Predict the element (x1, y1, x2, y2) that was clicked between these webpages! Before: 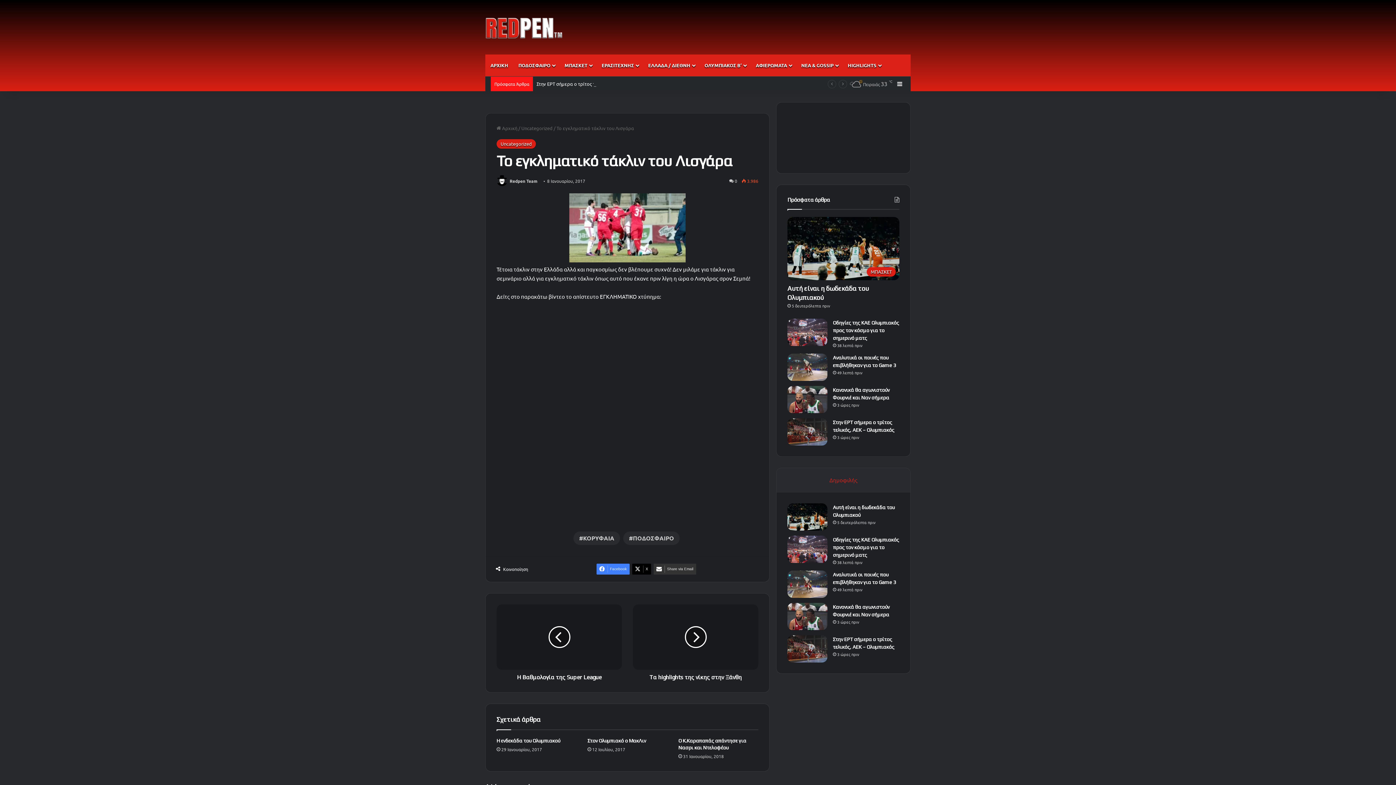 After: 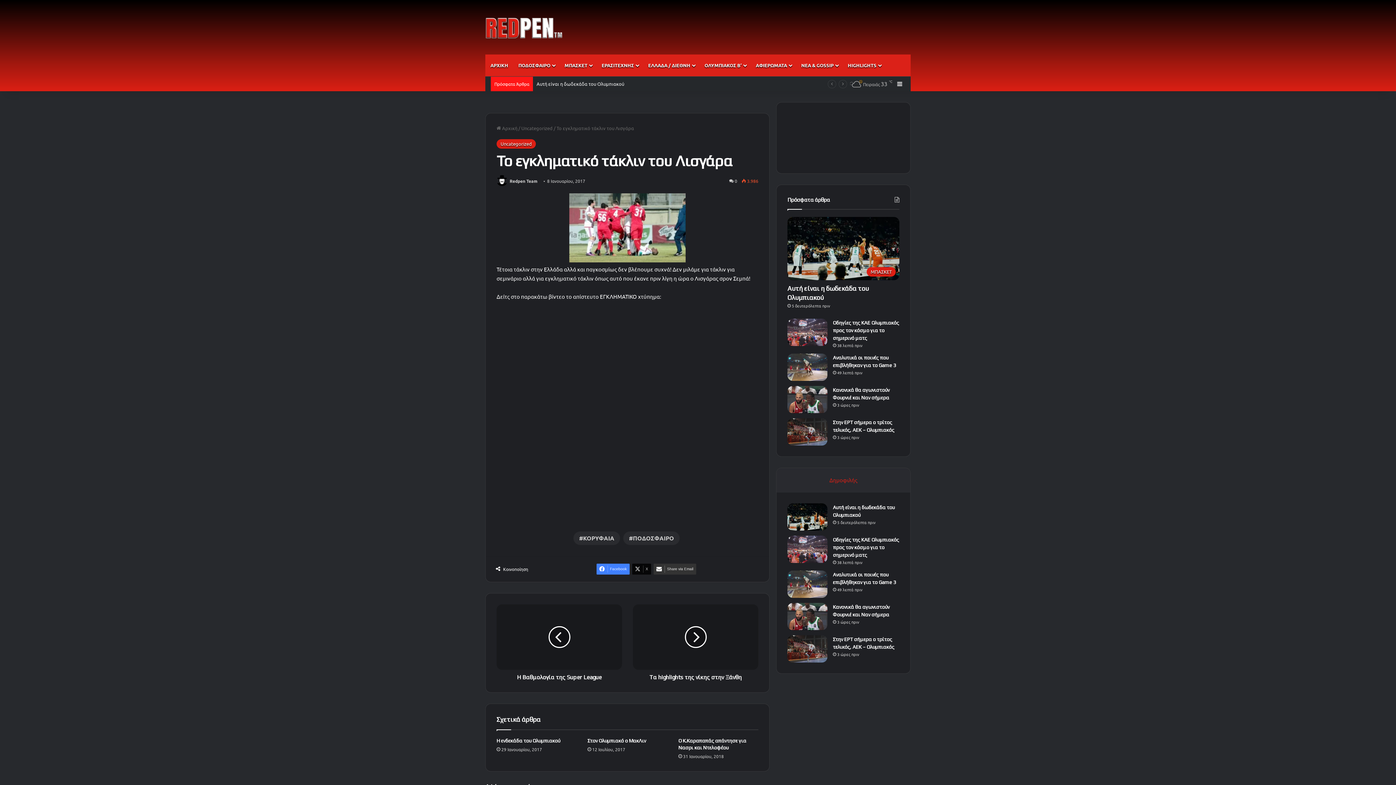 Action: label: X bbox: (632, 563, 651, 574)